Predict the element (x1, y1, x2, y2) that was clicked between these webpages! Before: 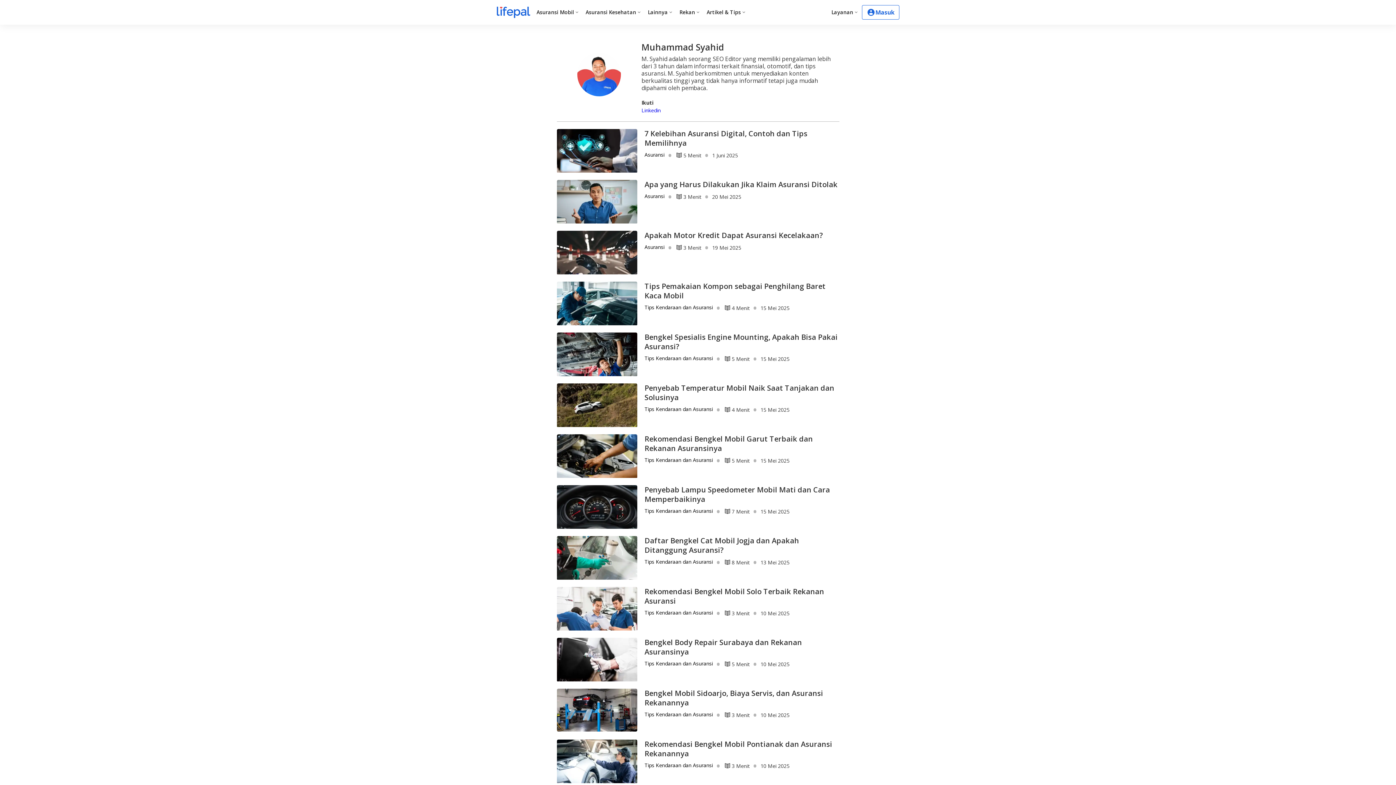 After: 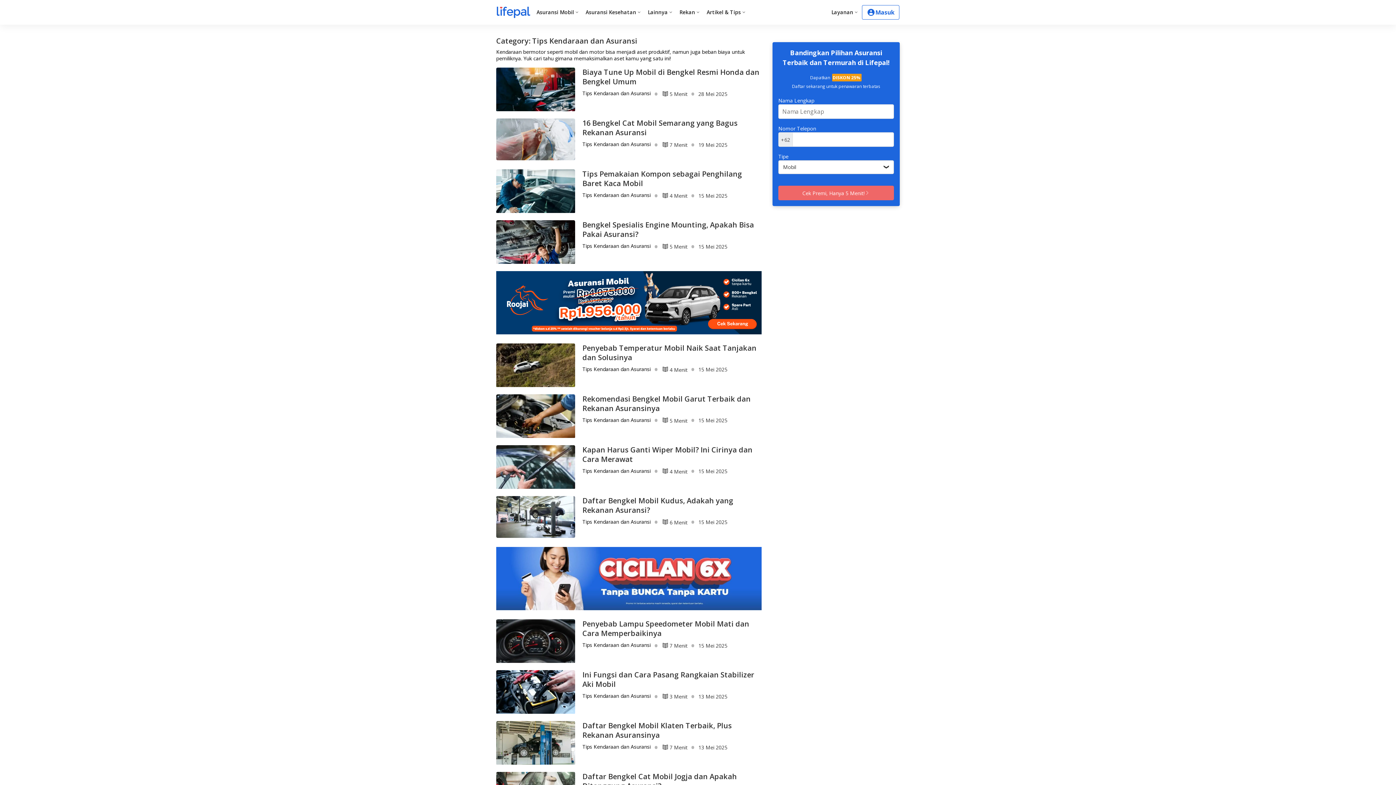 Action: label: Tips Kendaraan dan Asuransi bbox: (644, 762, 713, 769)